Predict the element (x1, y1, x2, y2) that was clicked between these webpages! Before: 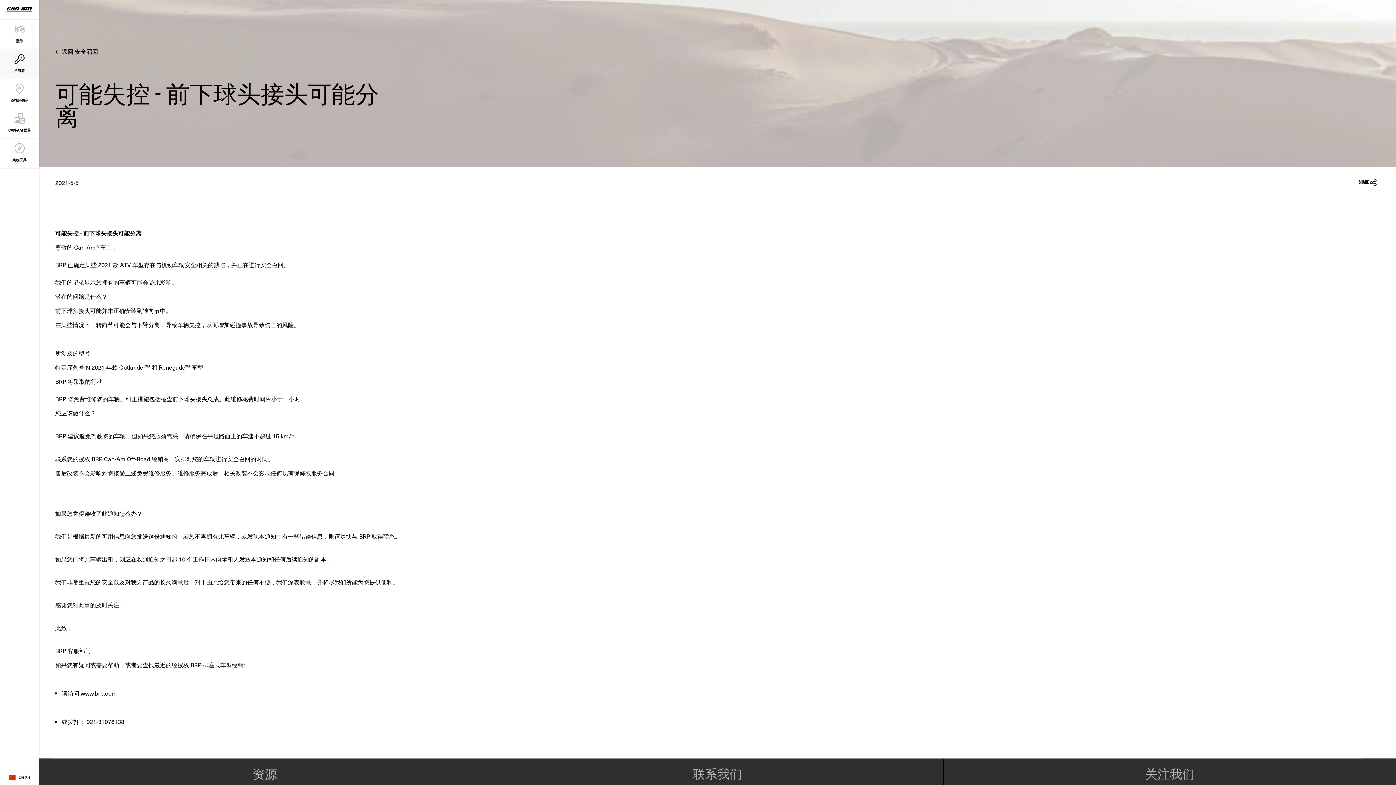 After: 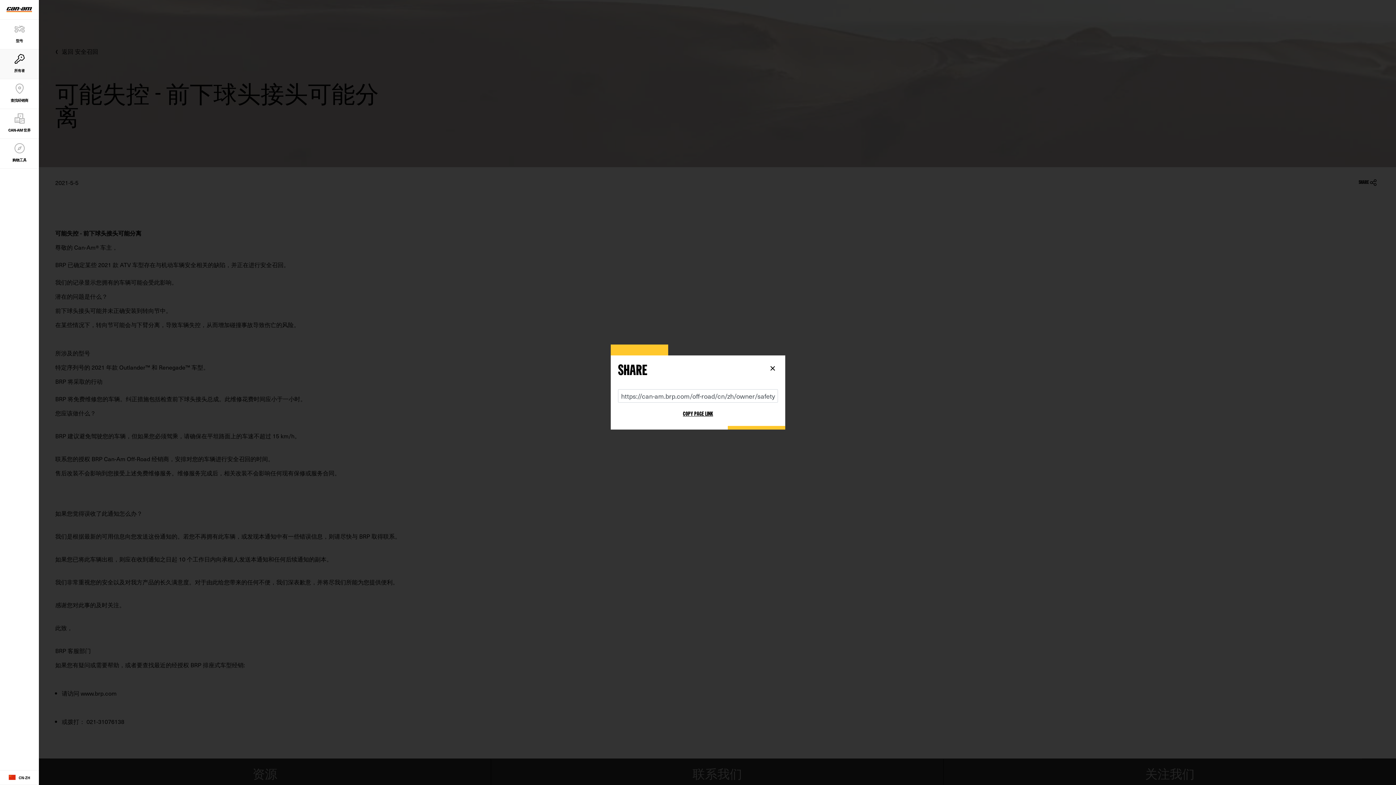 Action: bbox: (1359, 178, 1377, 186) label: SHARE 